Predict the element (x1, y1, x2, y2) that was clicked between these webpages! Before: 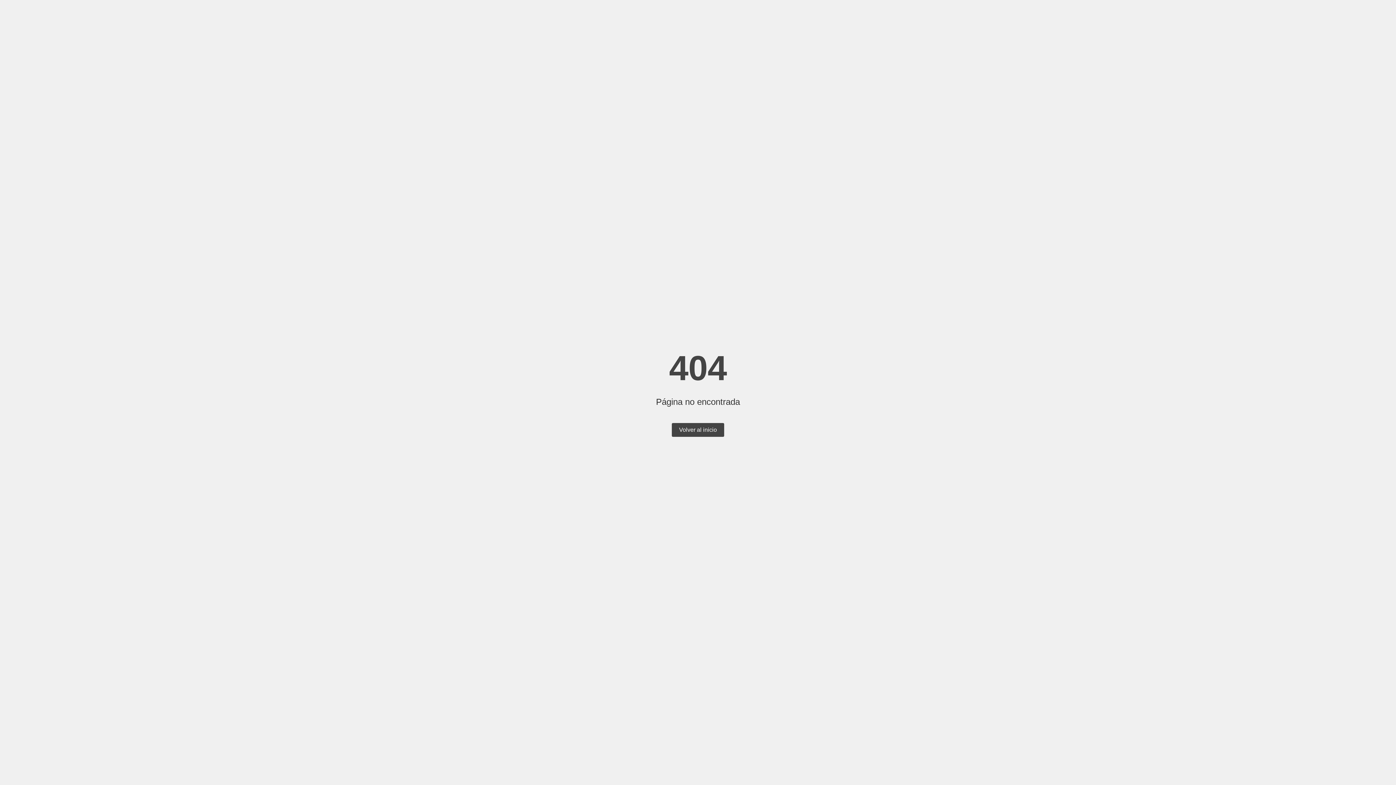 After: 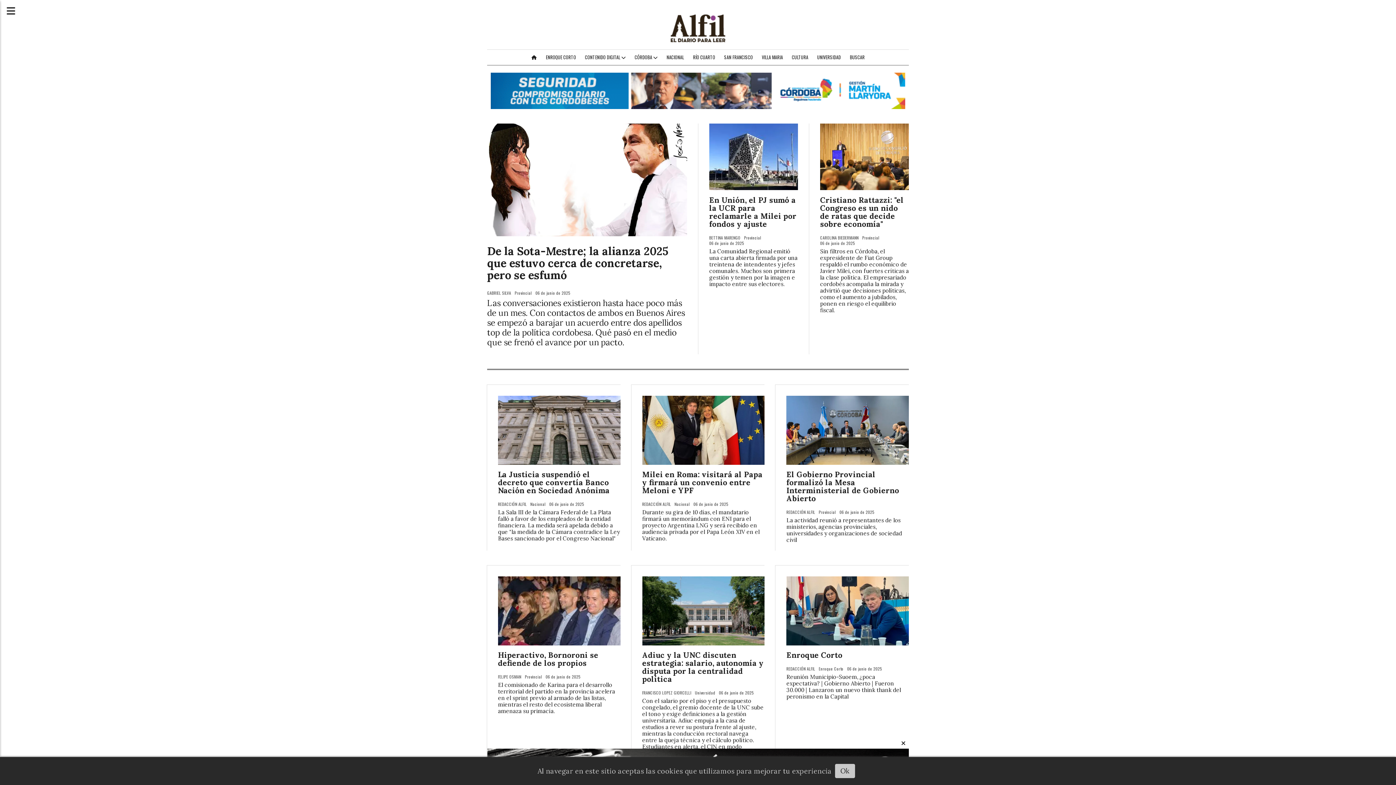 Action: bbox: (672, 423, 724, 437) label: Volver al inicio